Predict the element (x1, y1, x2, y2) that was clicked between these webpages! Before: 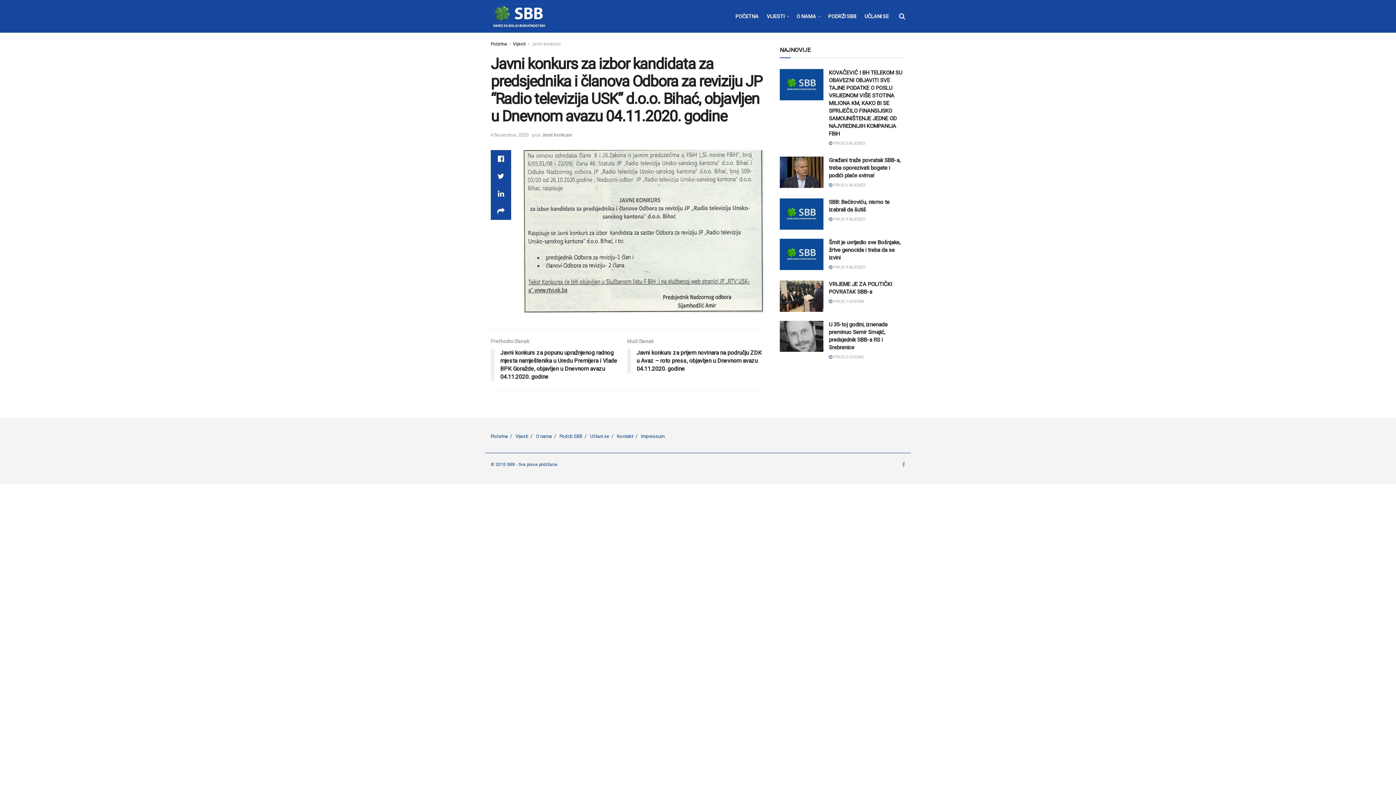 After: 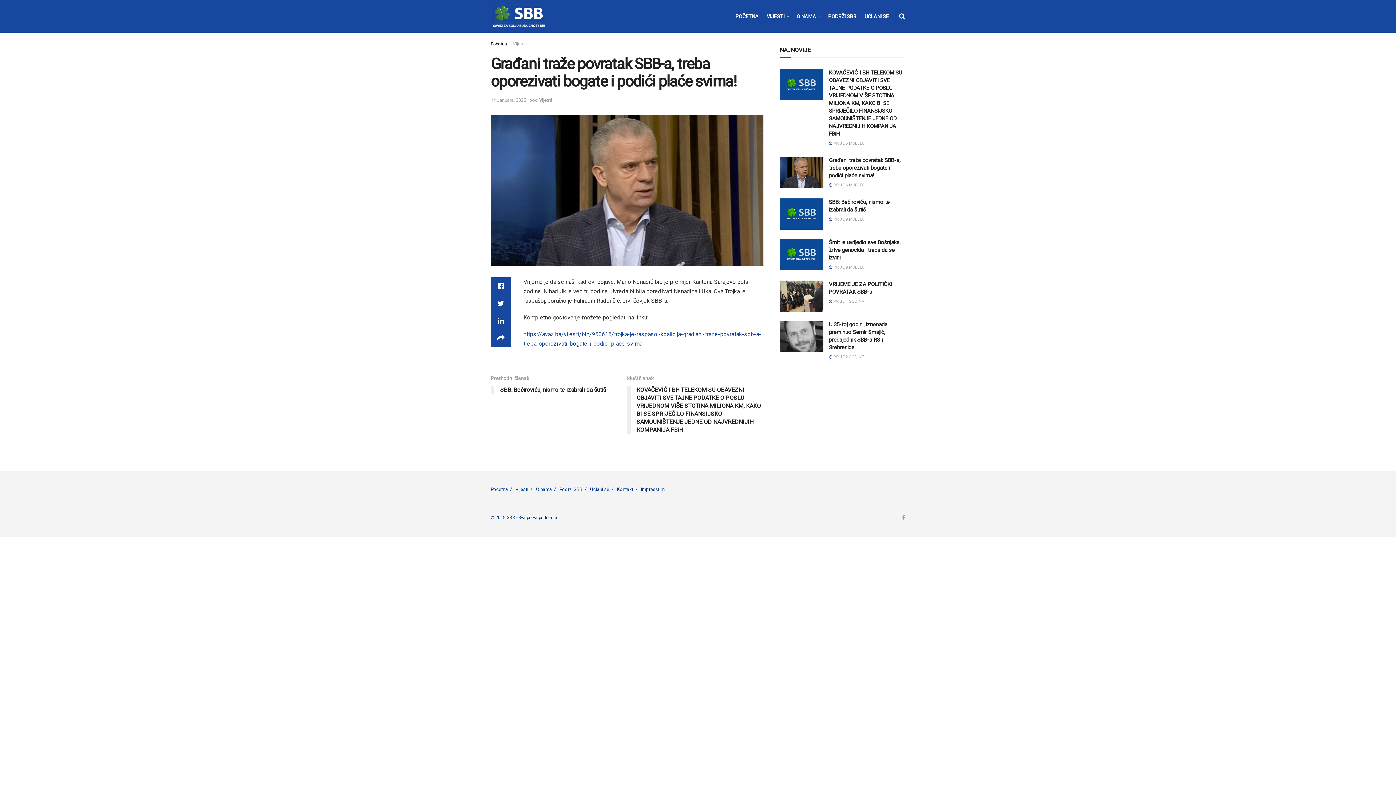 Action: label: Građani traže povratak SBB-a, treba oporezivati bogate i podići plaće svima! bbox: (829, 157, 900, 178)